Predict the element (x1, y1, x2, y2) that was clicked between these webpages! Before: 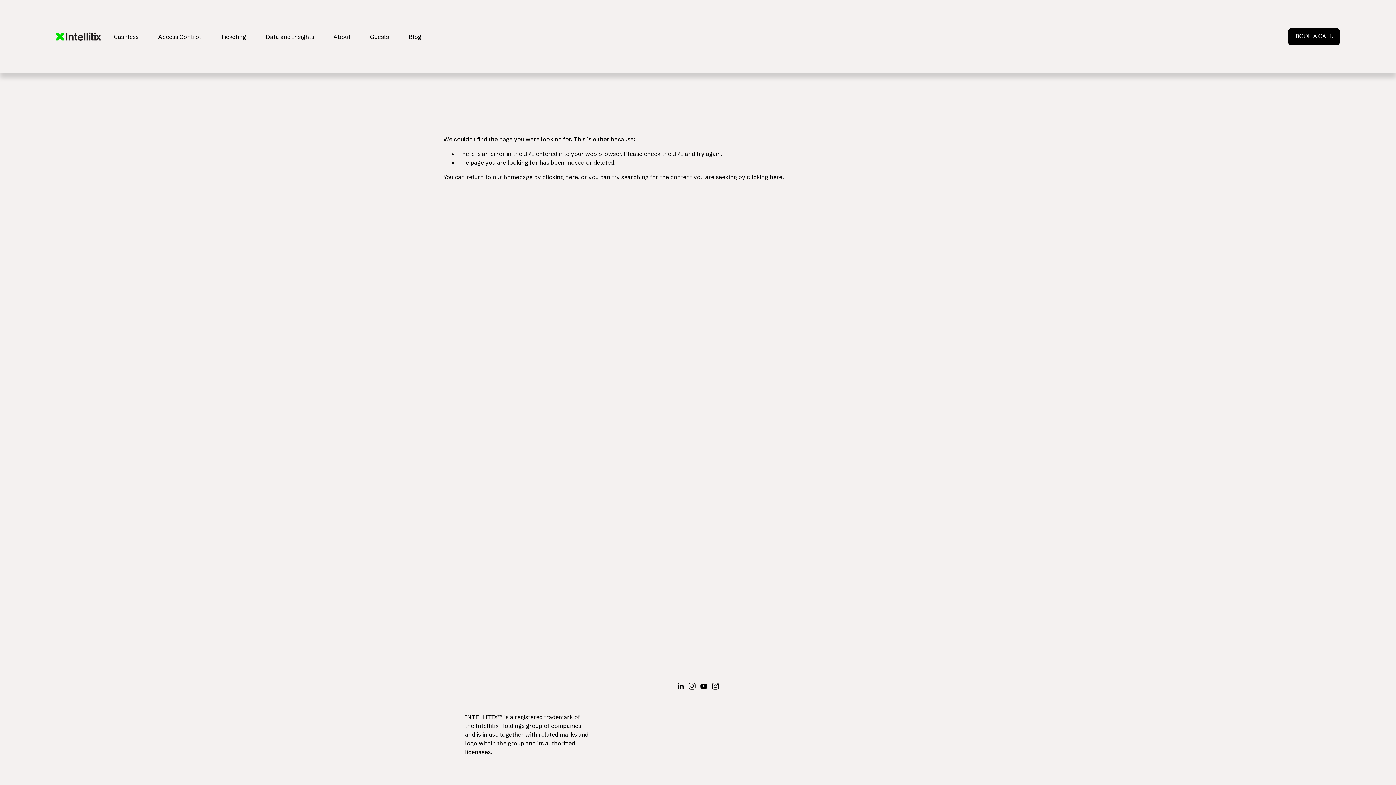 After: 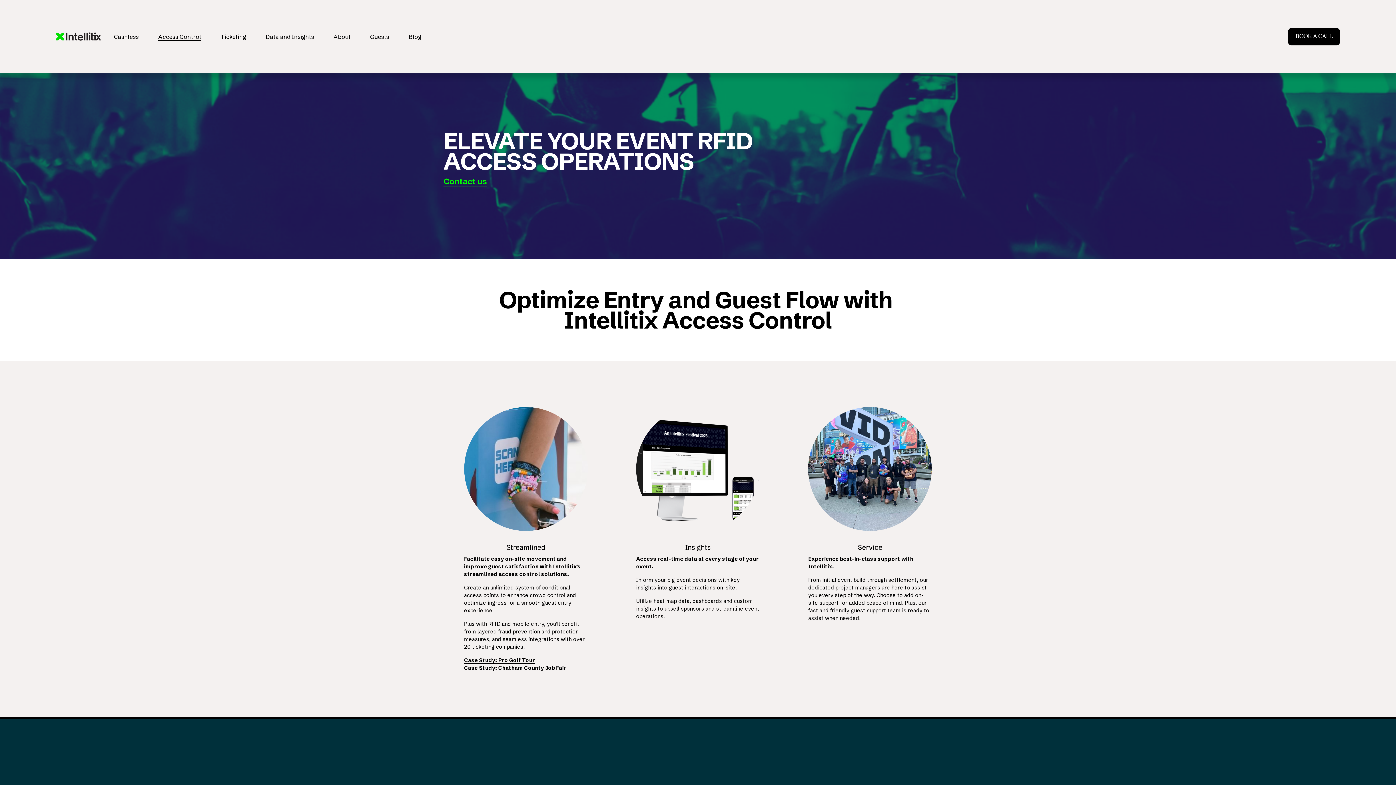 Action: label: Access Control bbox: (158, 31, 201, 41)